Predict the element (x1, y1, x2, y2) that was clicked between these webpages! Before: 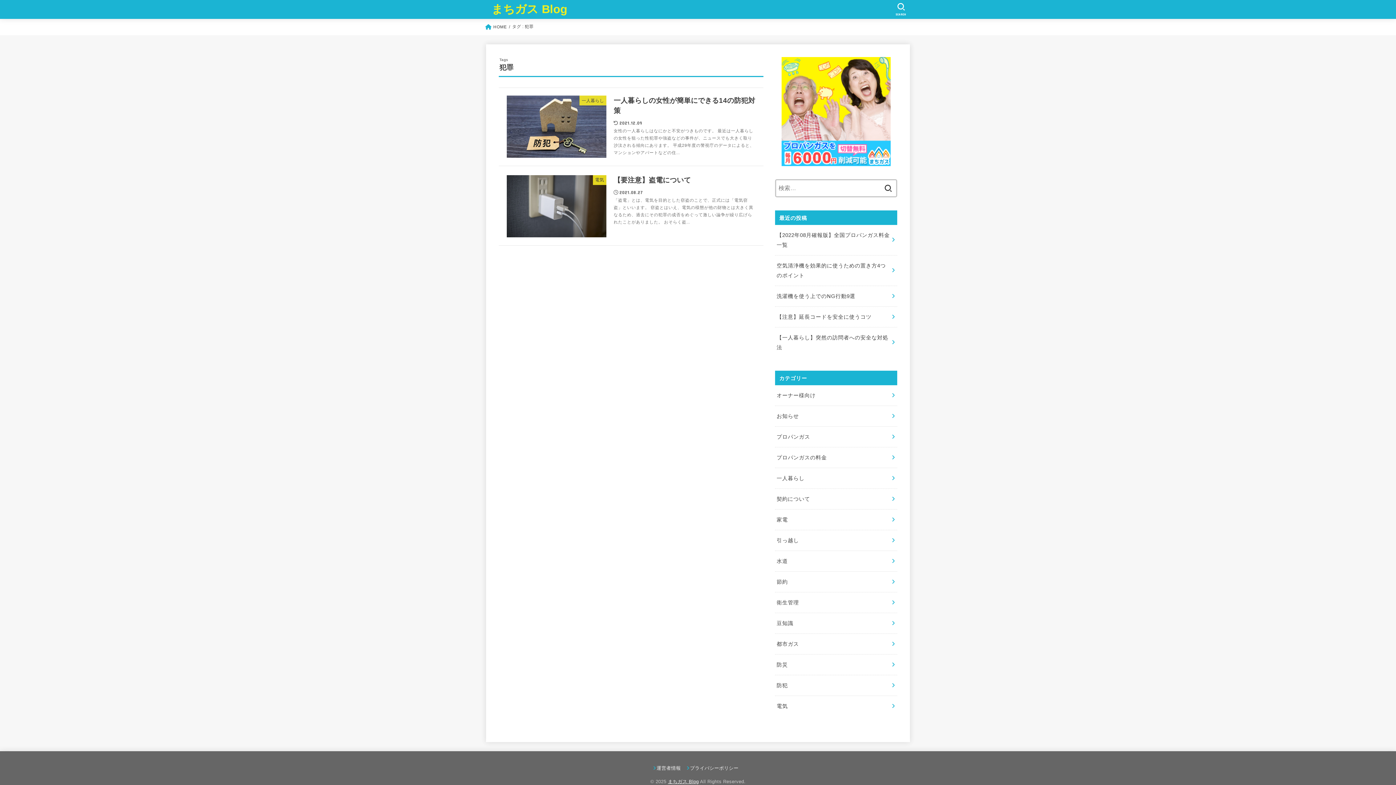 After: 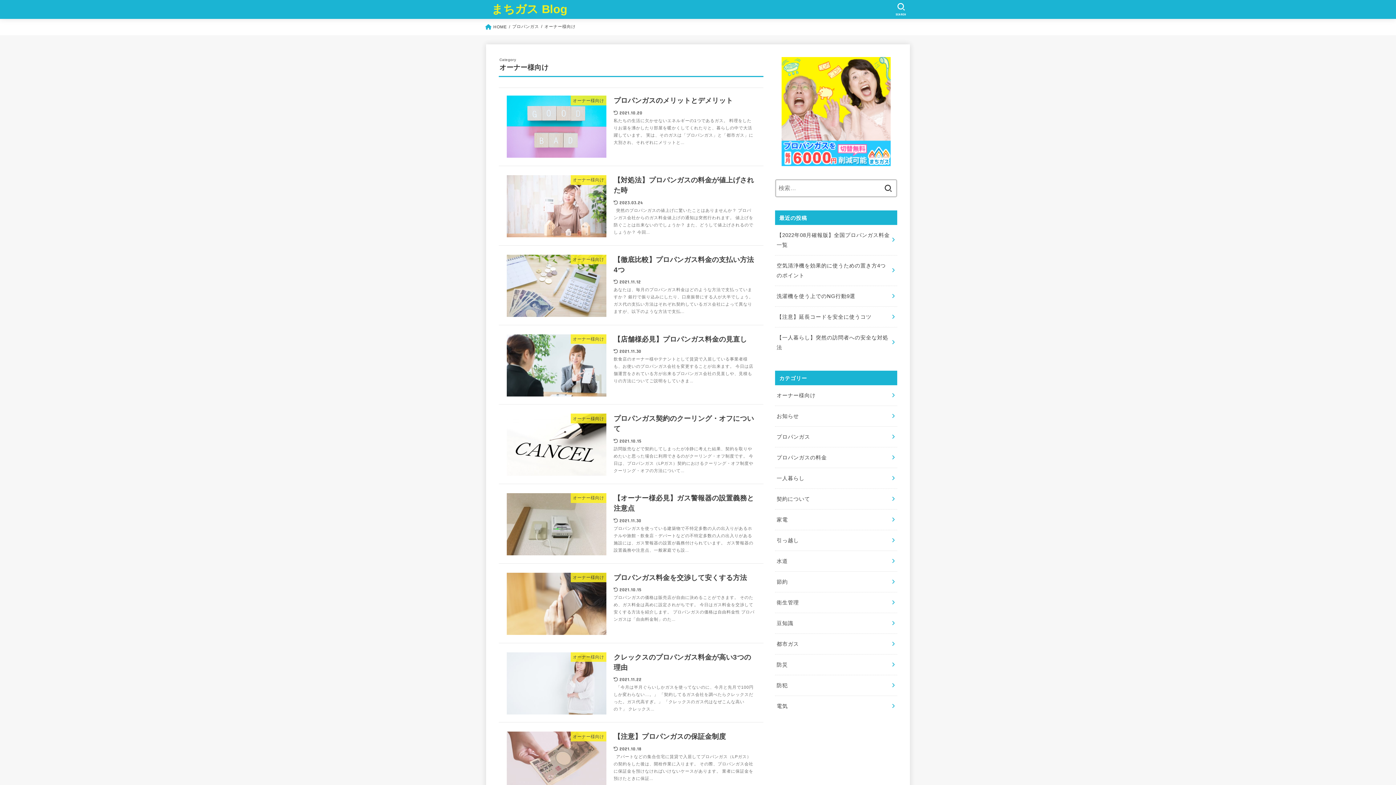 Action: bbox: (775, 385, 897, 405) label: オーナー様向け